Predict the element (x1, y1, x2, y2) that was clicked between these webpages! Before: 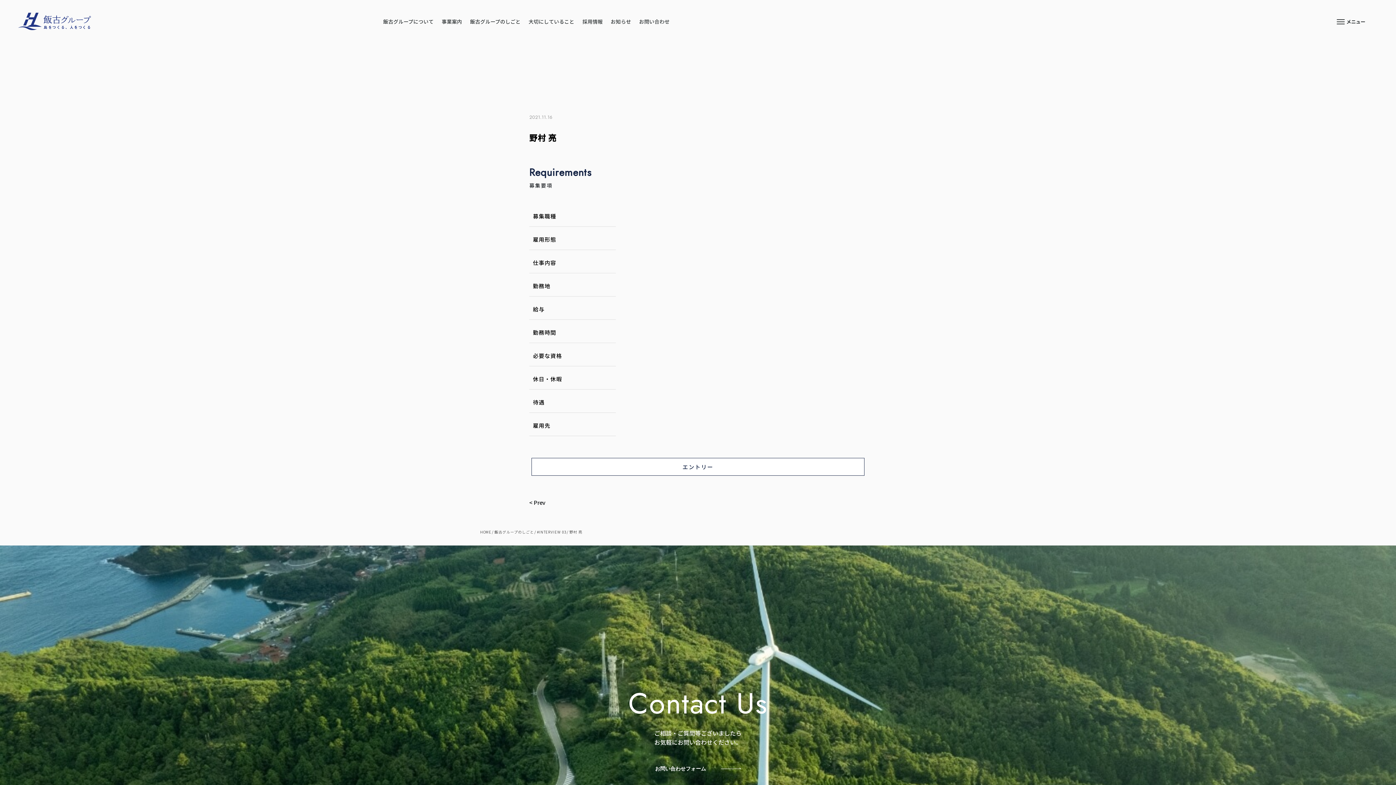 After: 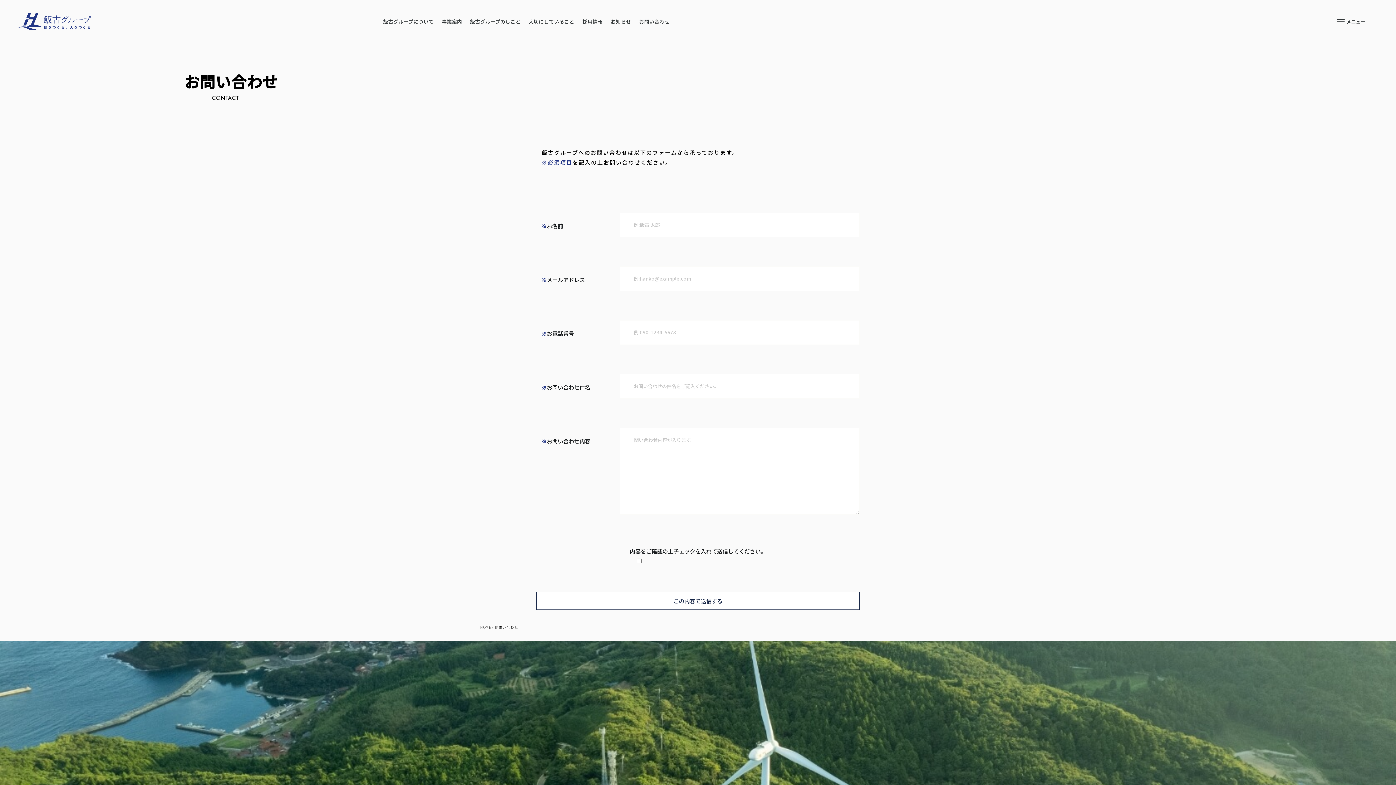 Action: label: お問い合わせフォーム bbox: (655, 765, 741, 772)